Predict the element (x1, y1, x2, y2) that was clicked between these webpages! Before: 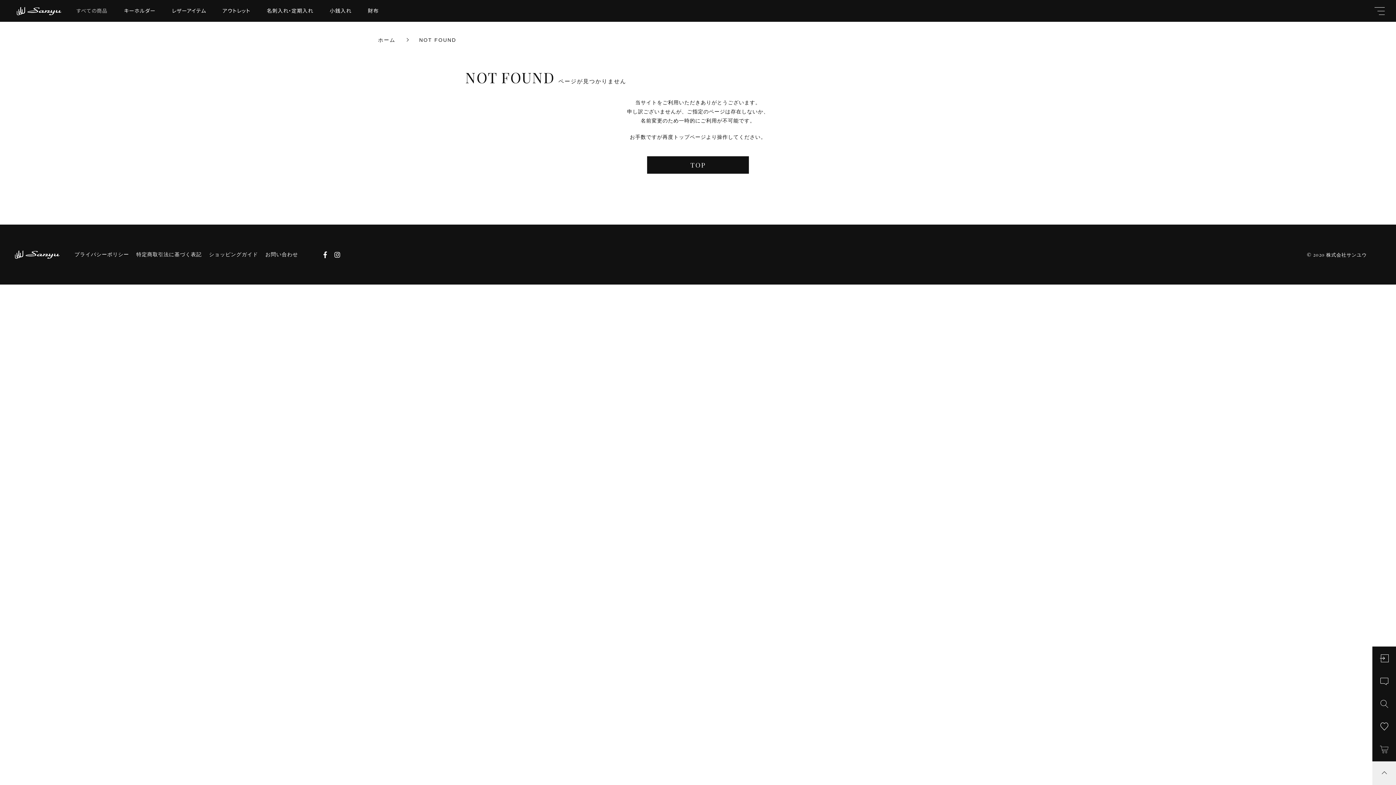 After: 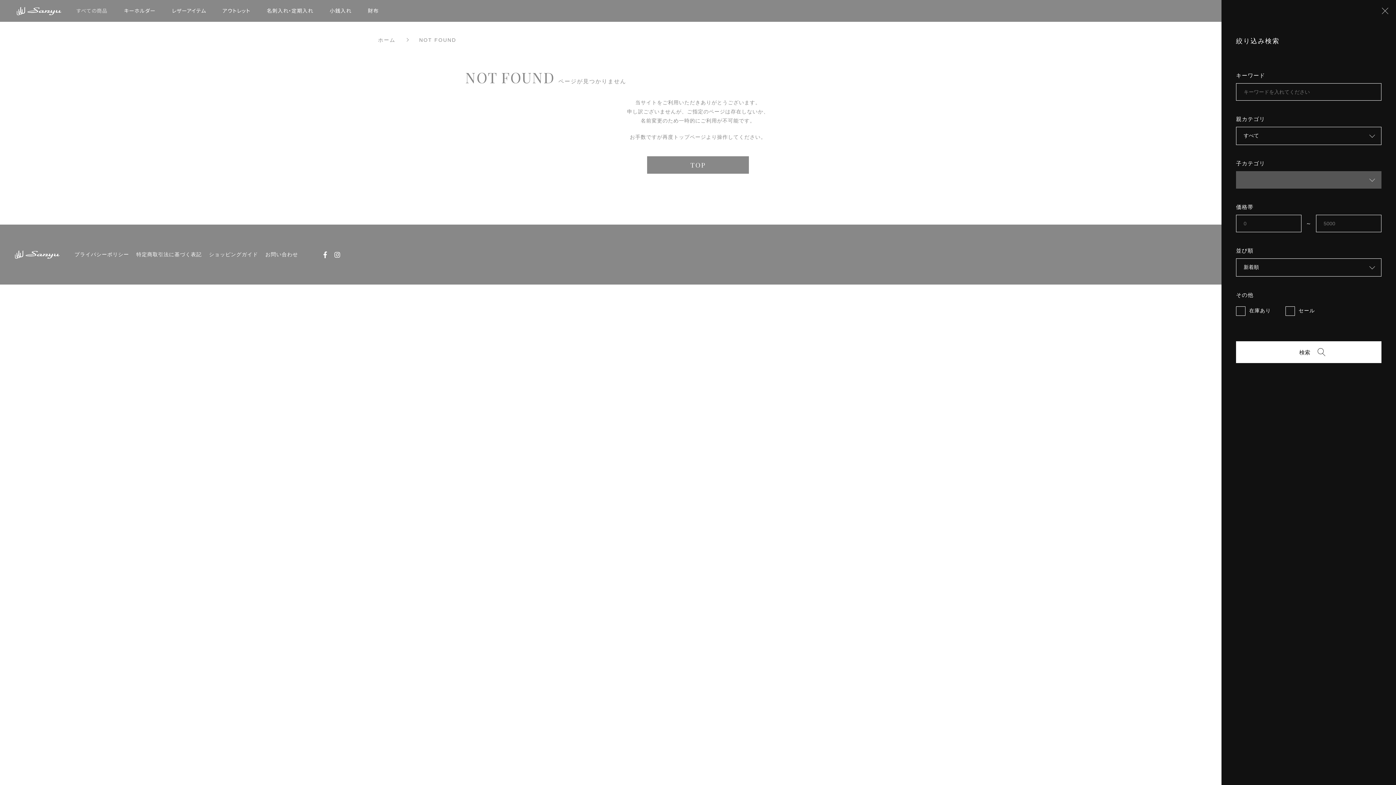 Action: bbox: (1372, 693, 1396, 715)